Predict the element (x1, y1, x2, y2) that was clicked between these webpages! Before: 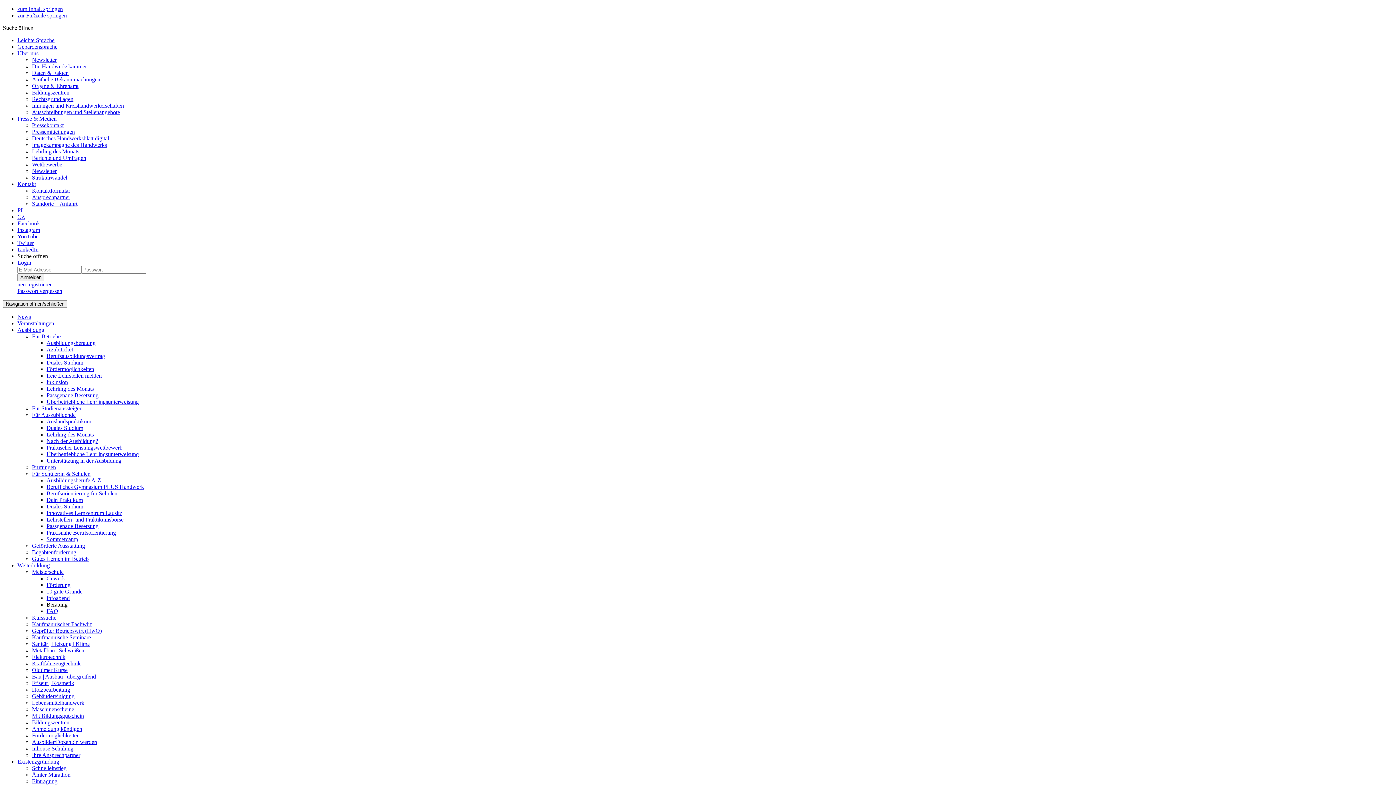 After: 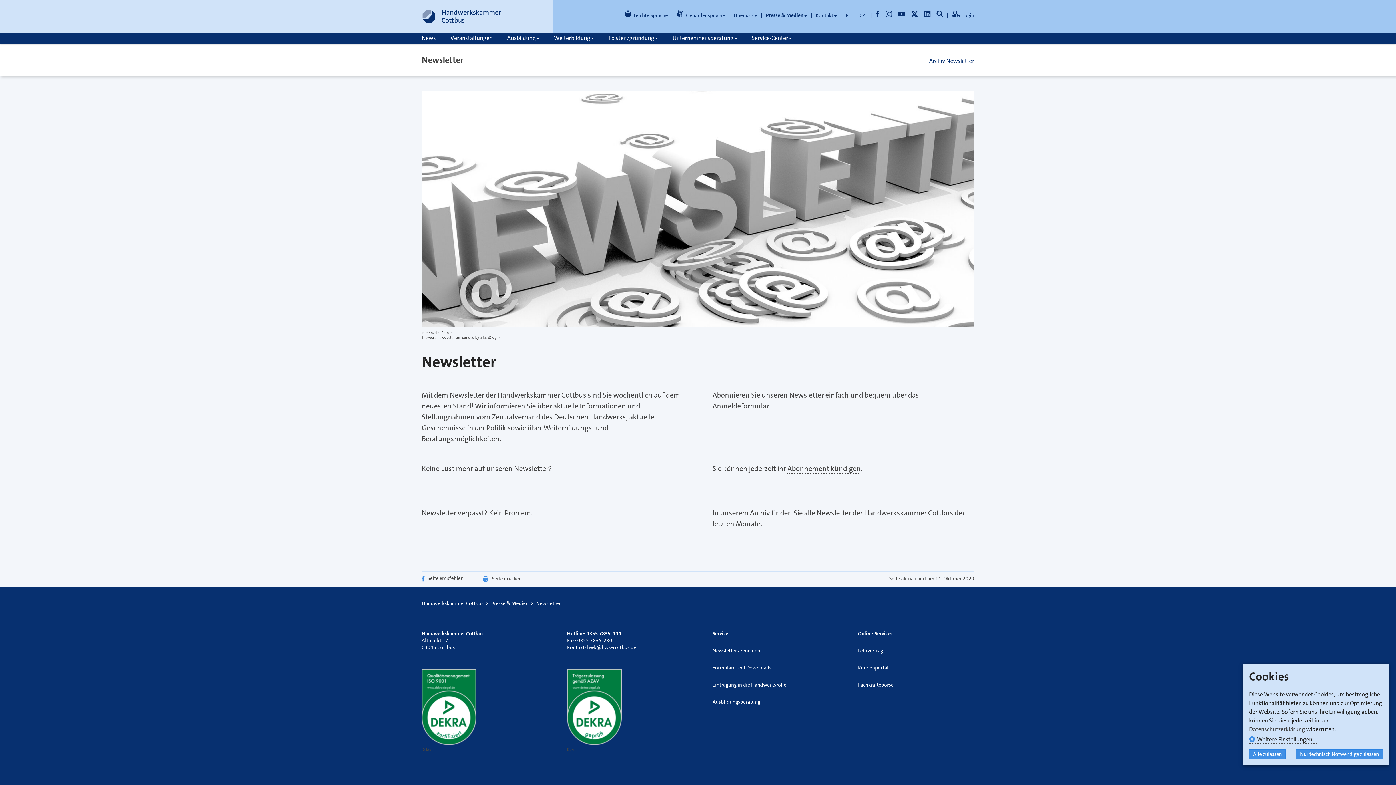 Action: bbox: (32, 168, 56, 174) label: Newsletter